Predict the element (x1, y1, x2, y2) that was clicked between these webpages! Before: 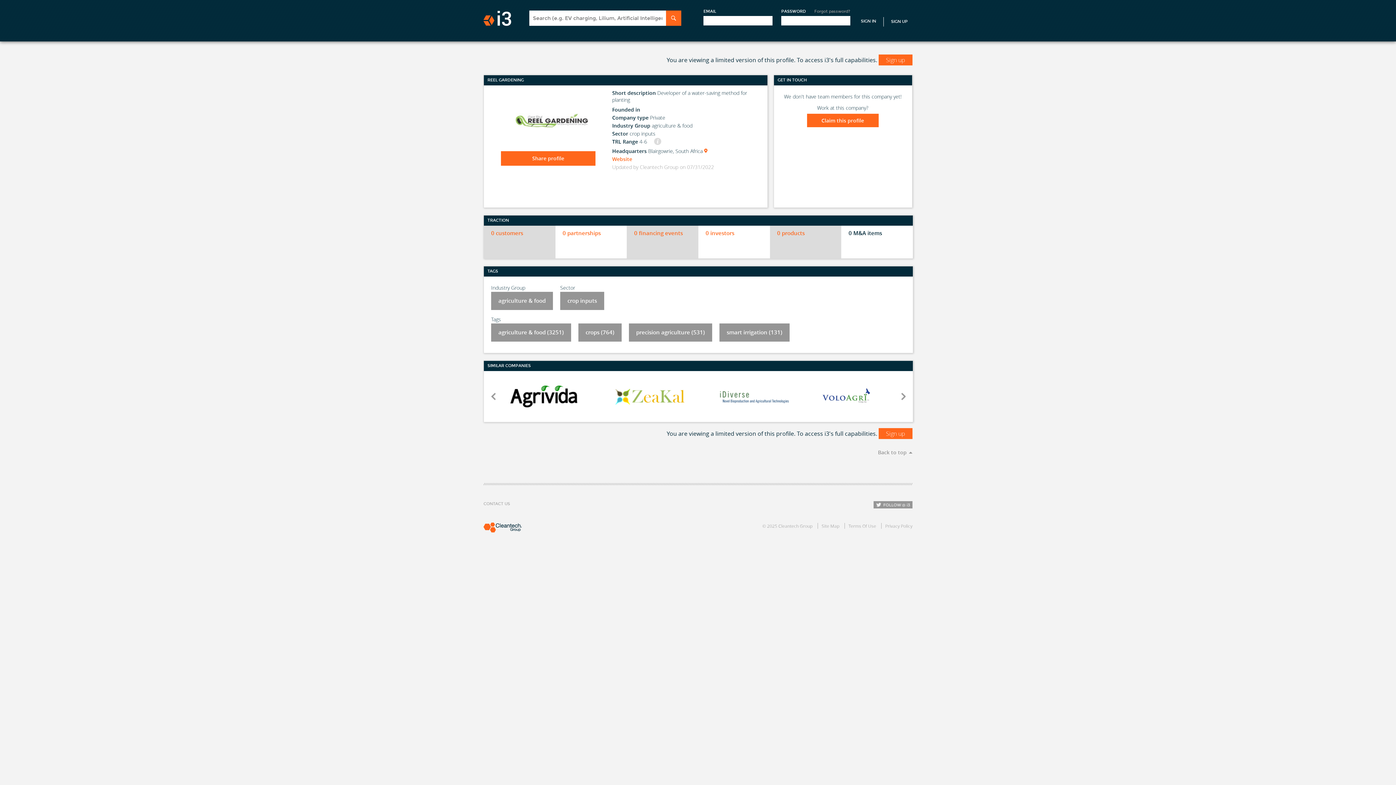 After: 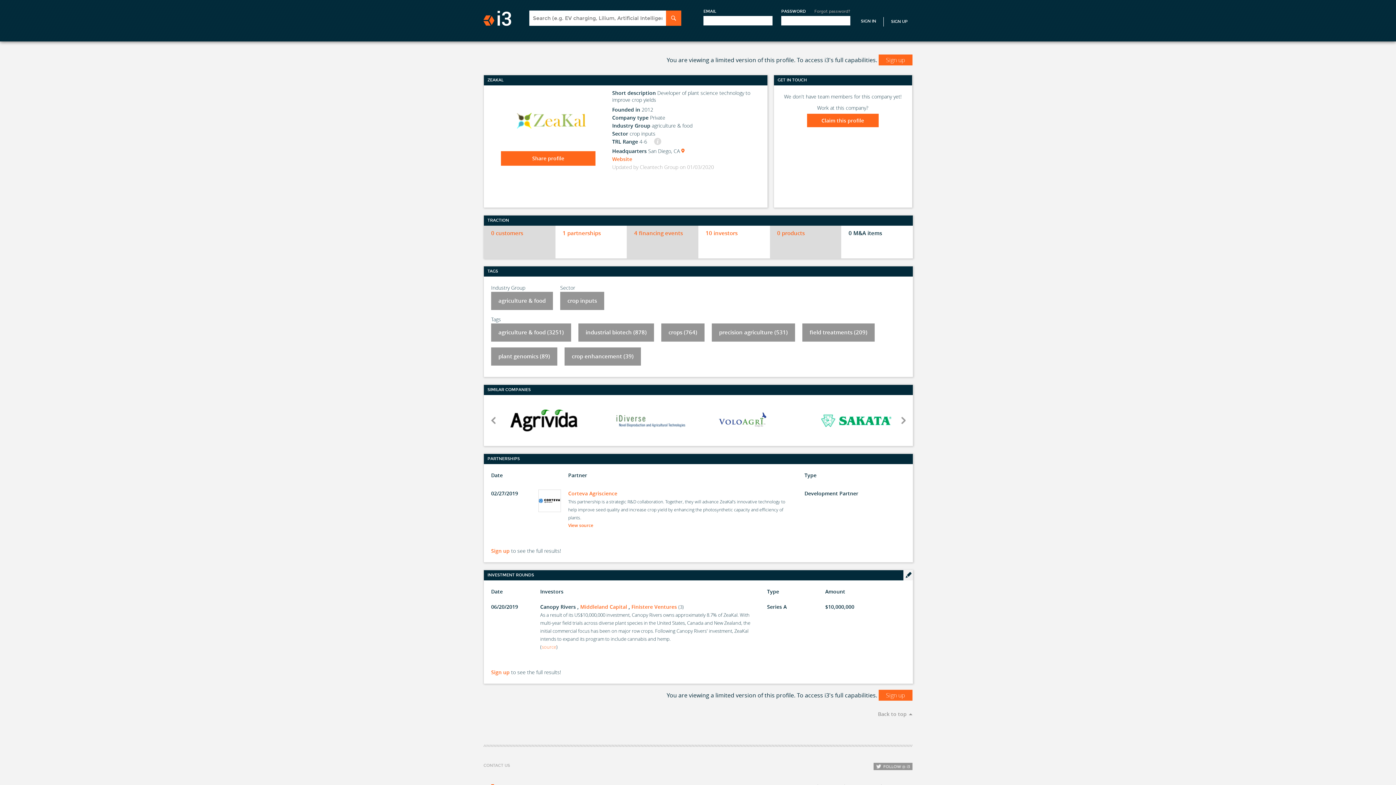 Action: bbox: (614, 400, 686, 407)